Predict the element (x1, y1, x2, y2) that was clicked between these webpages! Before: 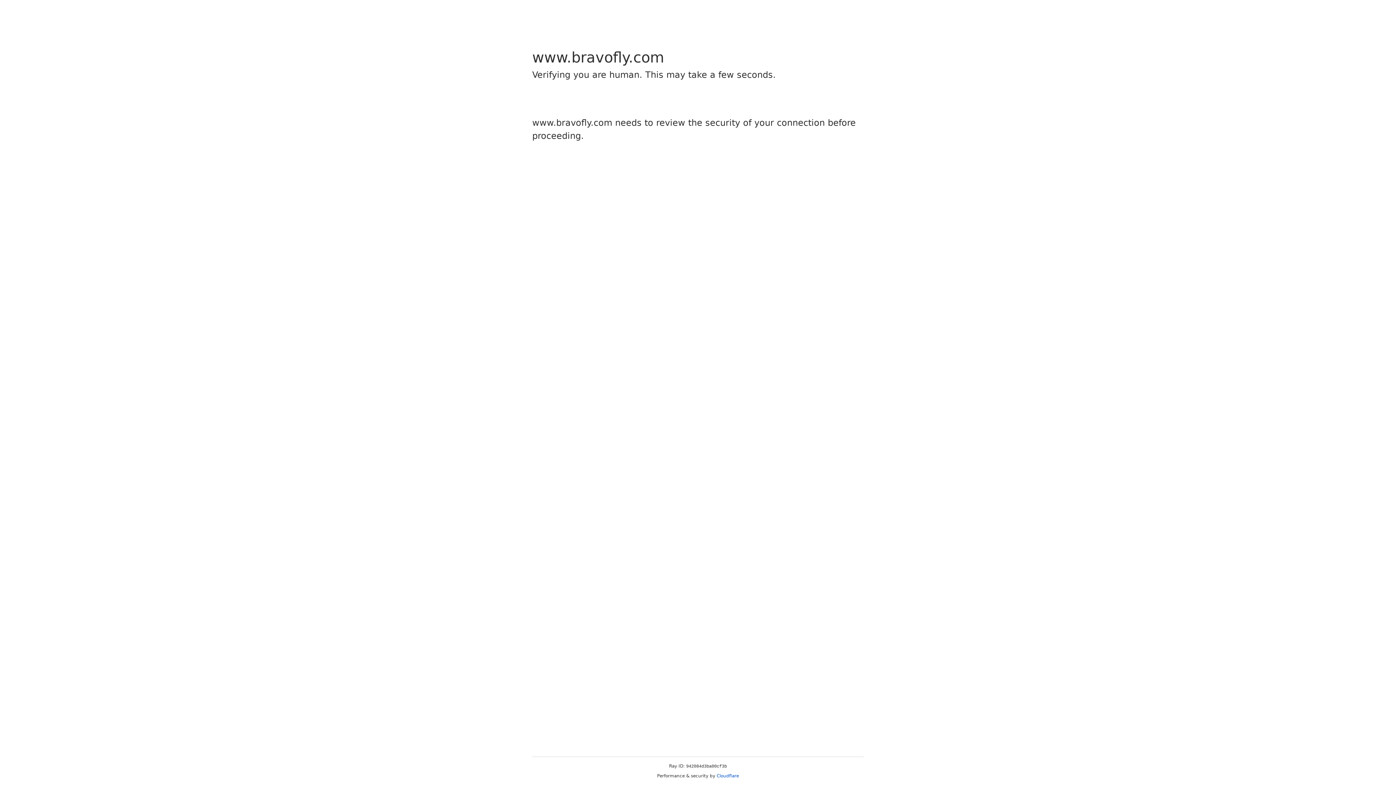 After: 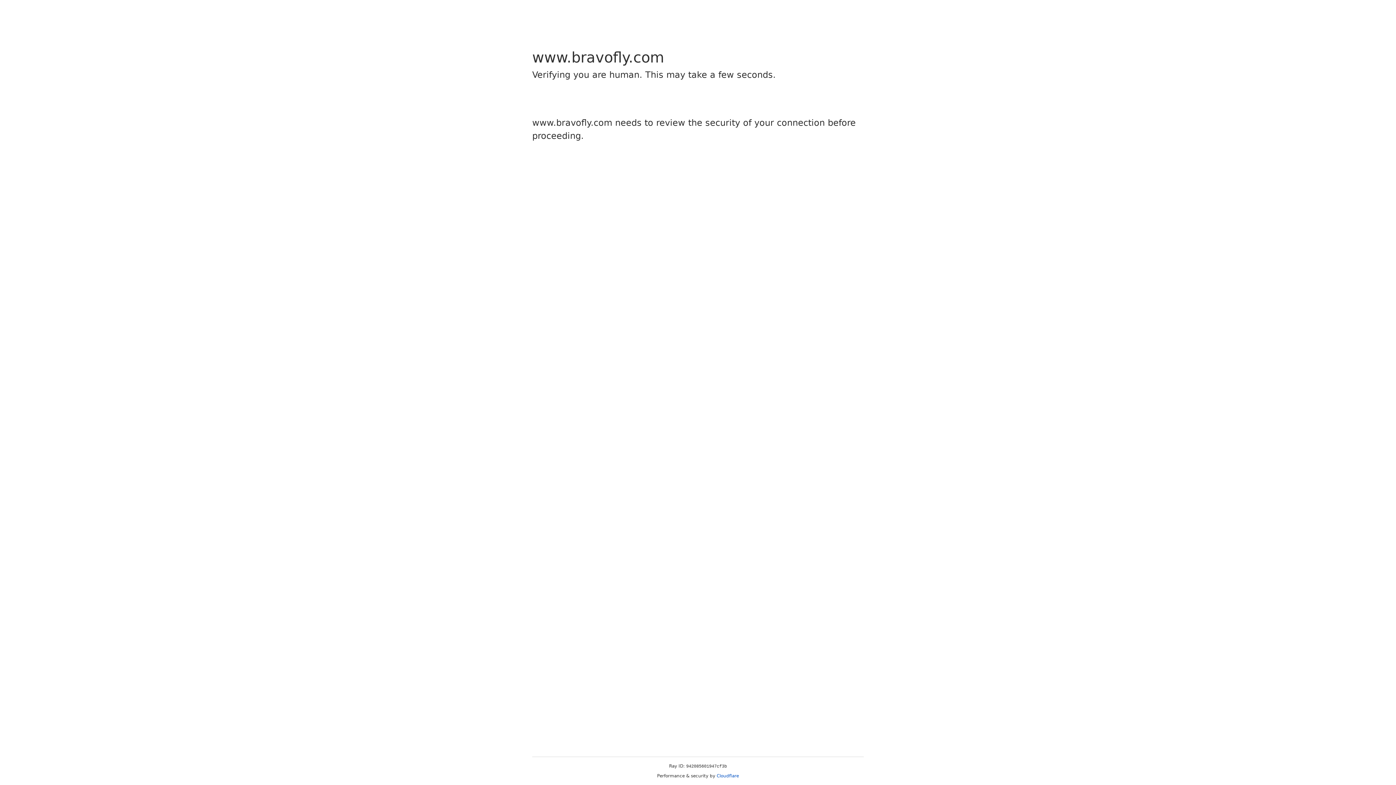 Action: bbox: (716, 773, 739, 778) label: Cloudflare